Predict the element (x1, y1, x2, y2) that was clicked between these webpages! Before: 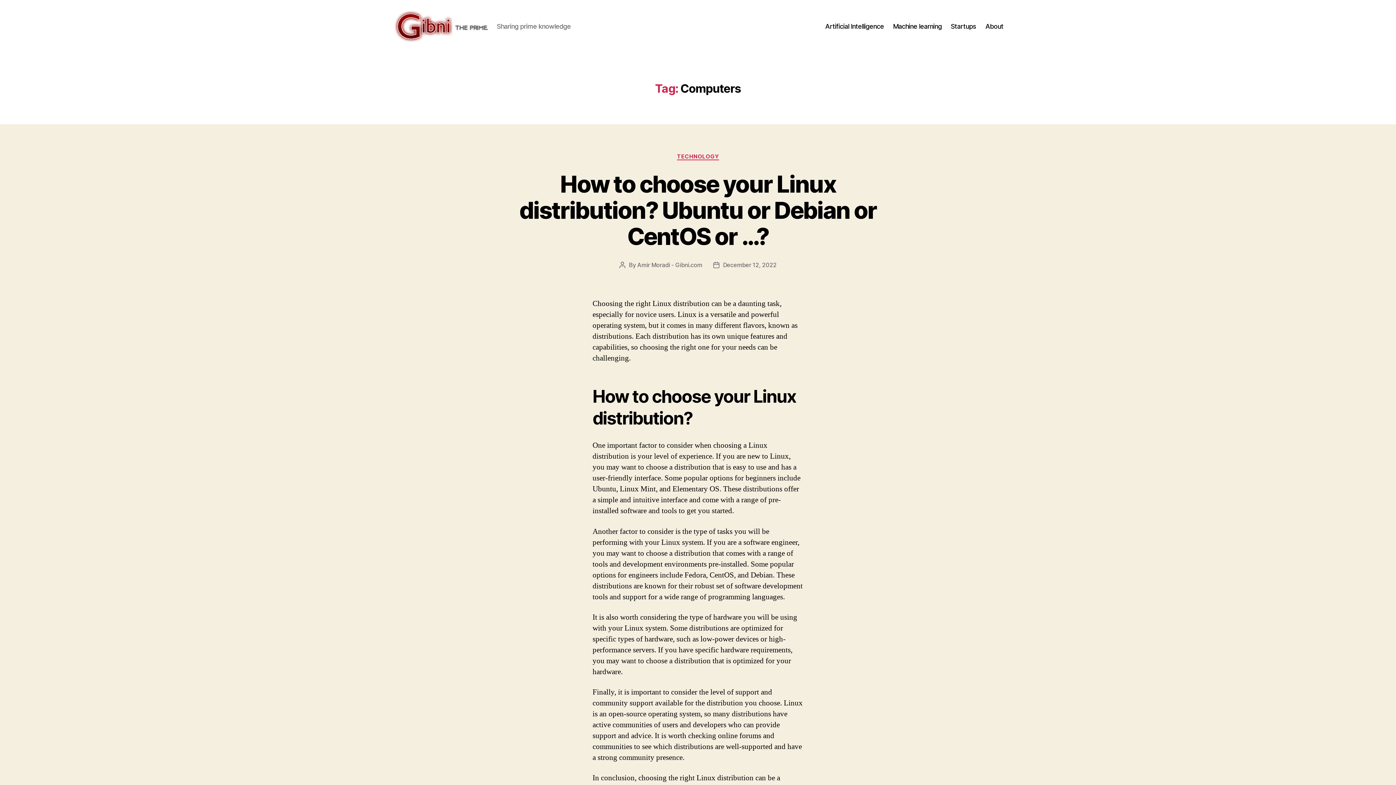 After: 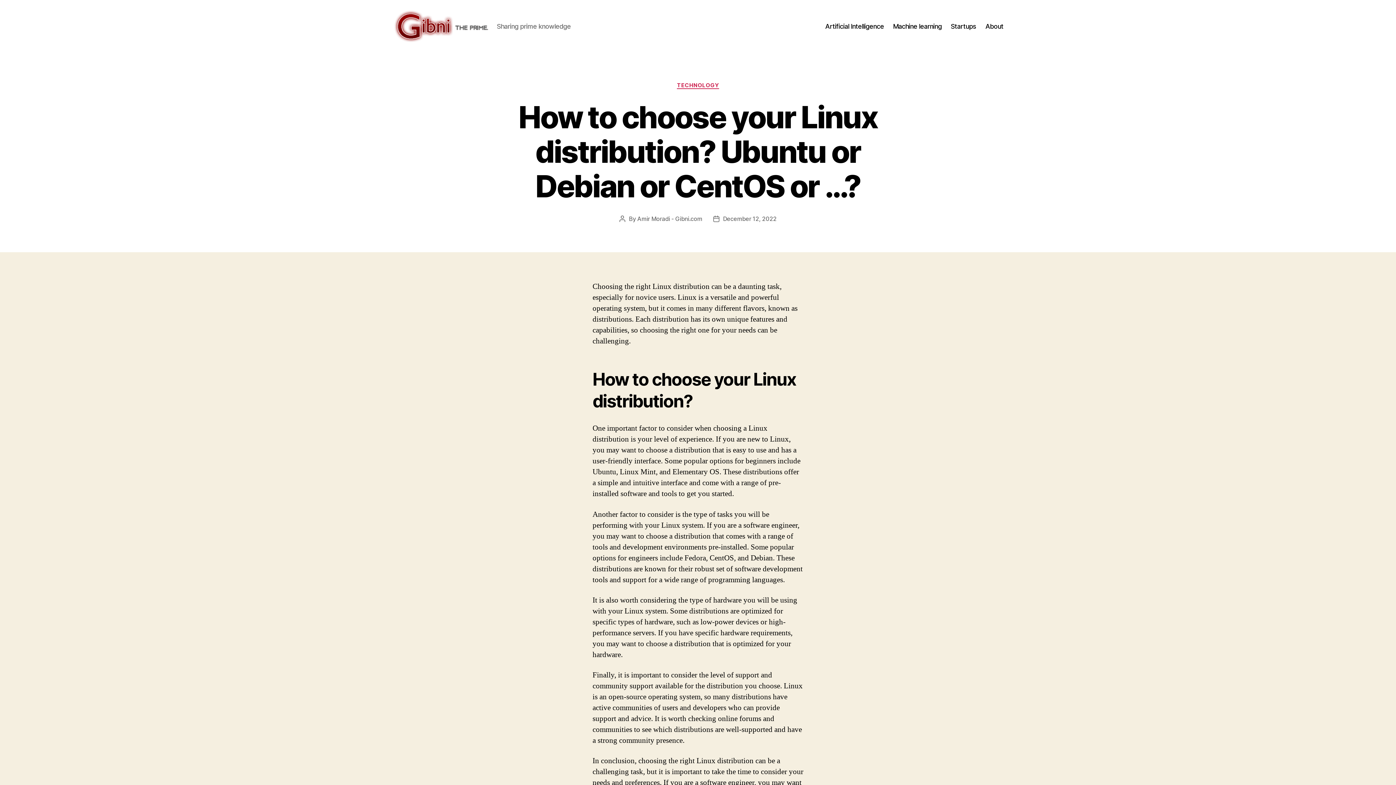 Action: label: How to choose your Linux distribution? Ubuntu or Debian or CentOS or …? bbox: (519, 170, 876, 250)